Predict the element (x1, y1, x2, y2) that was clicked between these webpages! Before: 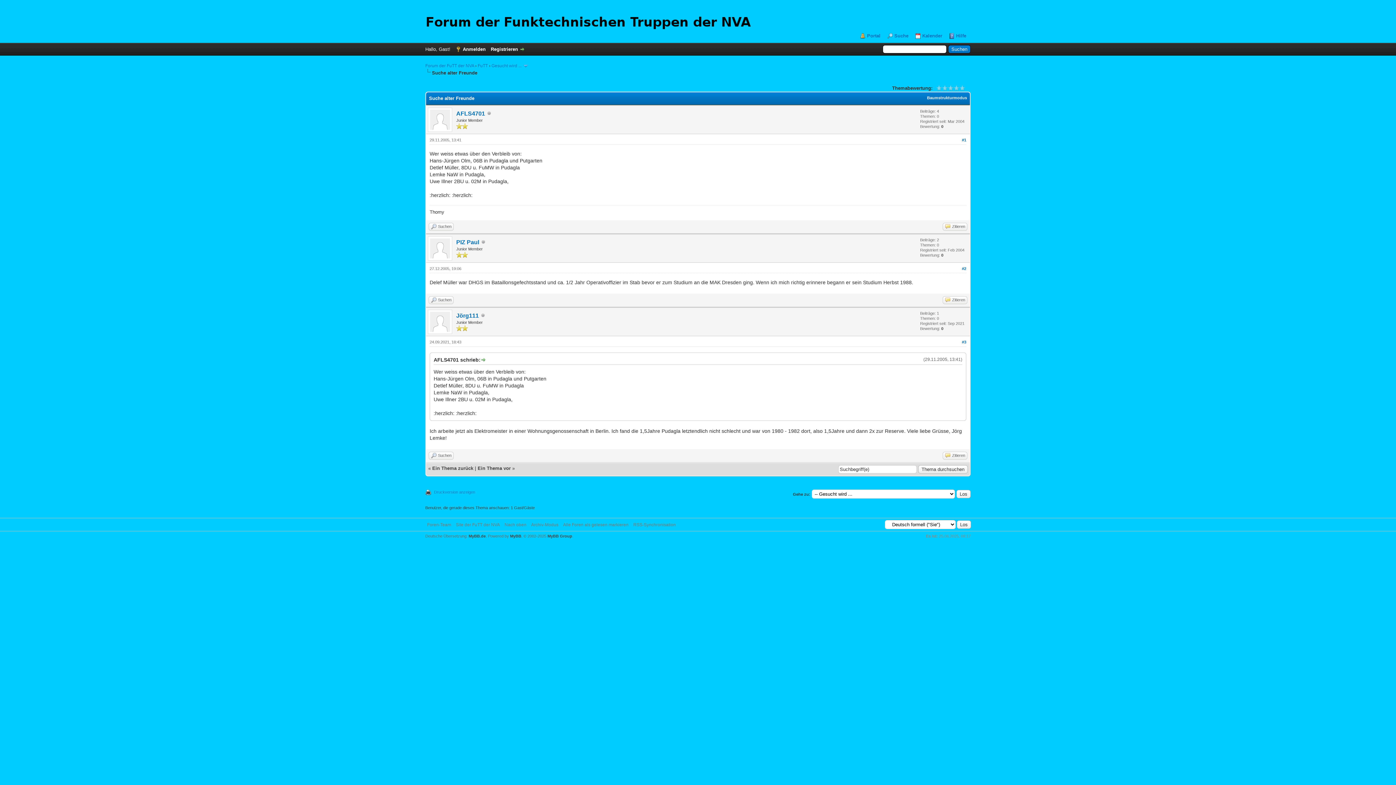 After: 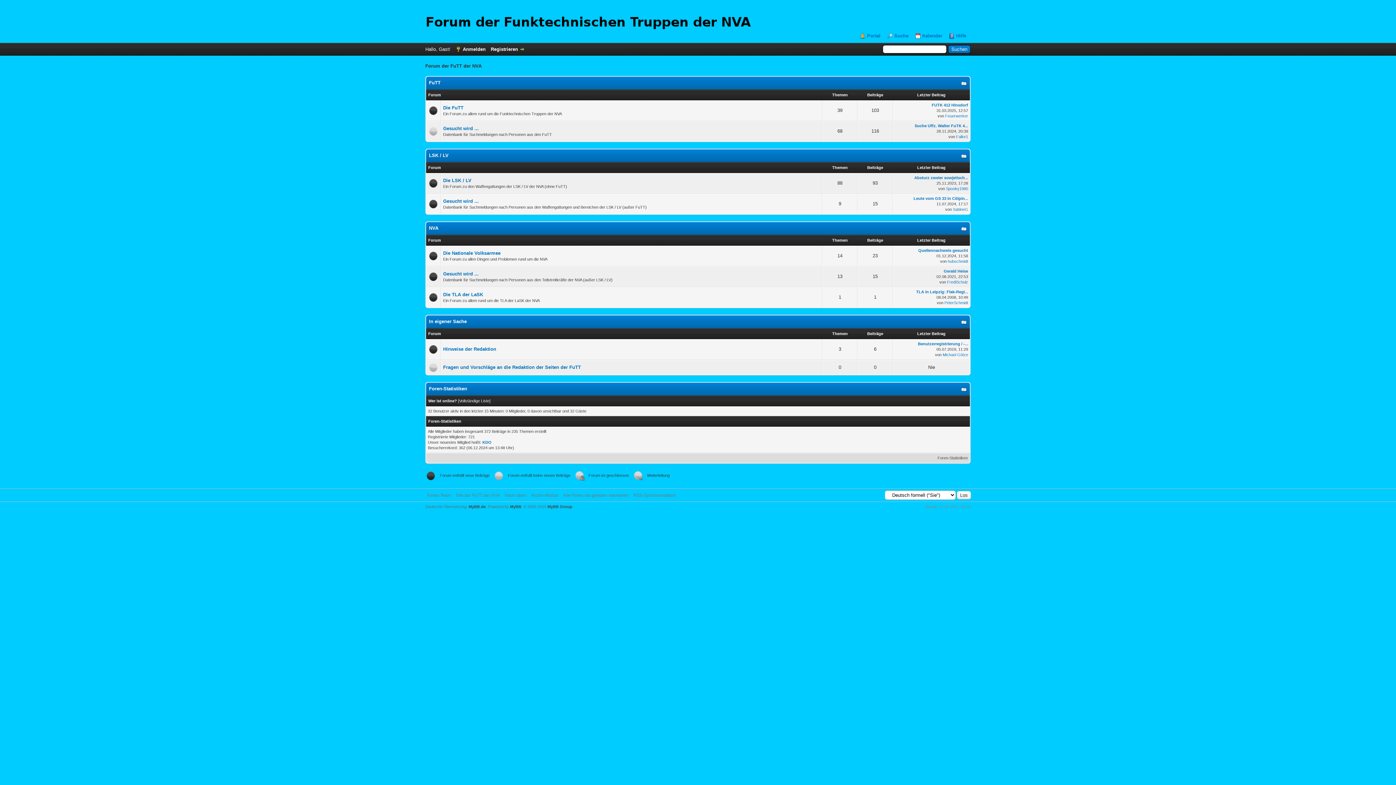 Action: bbox: (425, 63, 474, 68) label: Forum der FuTT der NVA